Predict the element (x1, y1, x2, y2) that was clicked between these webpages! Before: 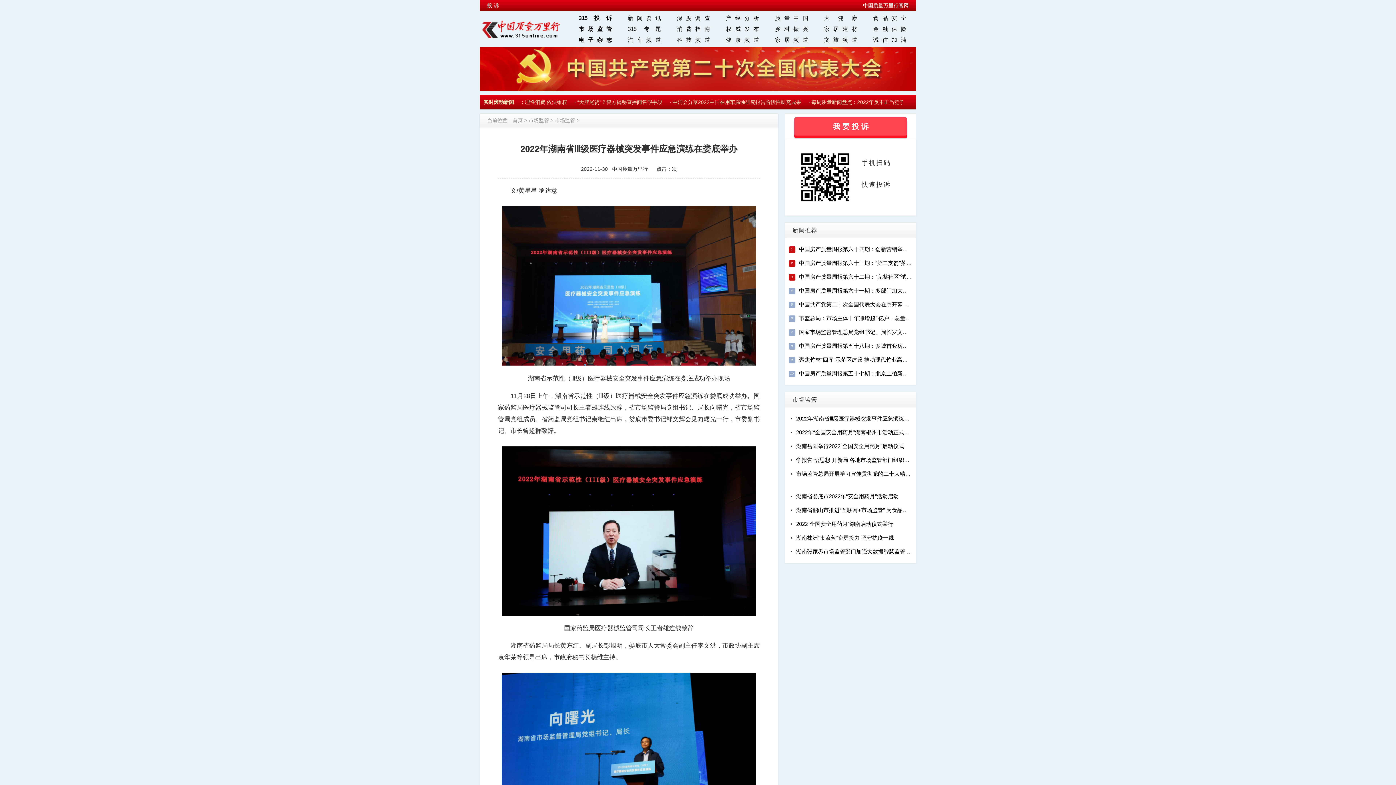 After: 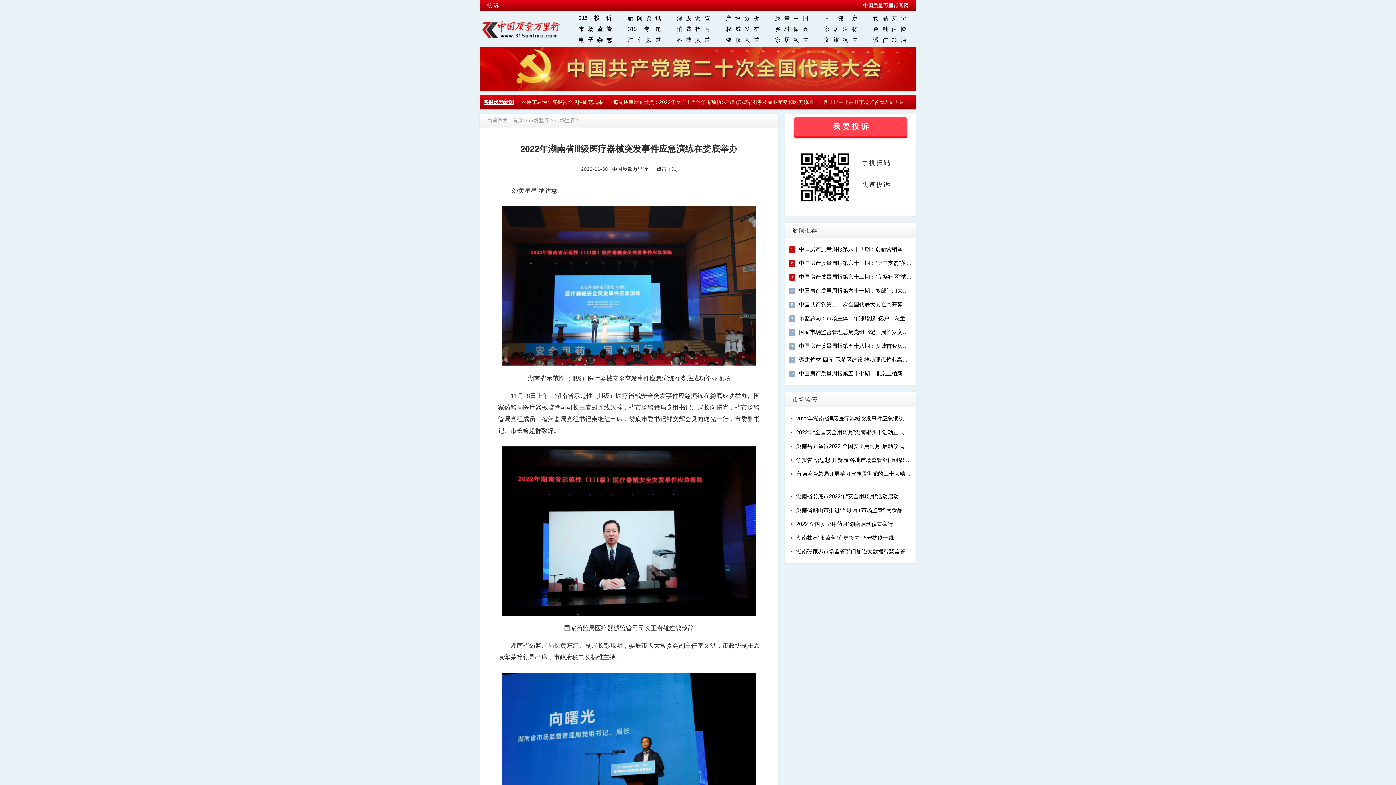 Action: label: 实时滚动新闻 bbox: (483, 99, 514, 105)